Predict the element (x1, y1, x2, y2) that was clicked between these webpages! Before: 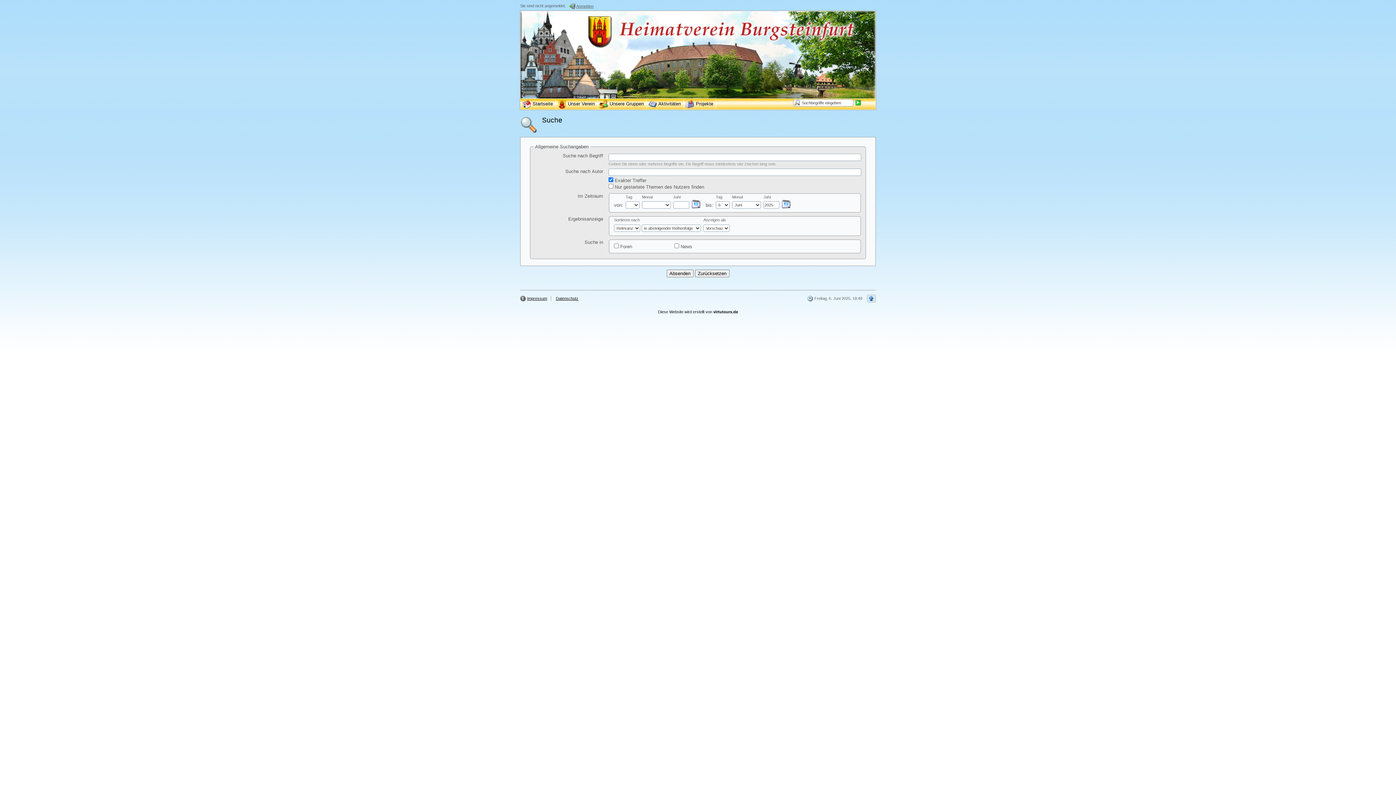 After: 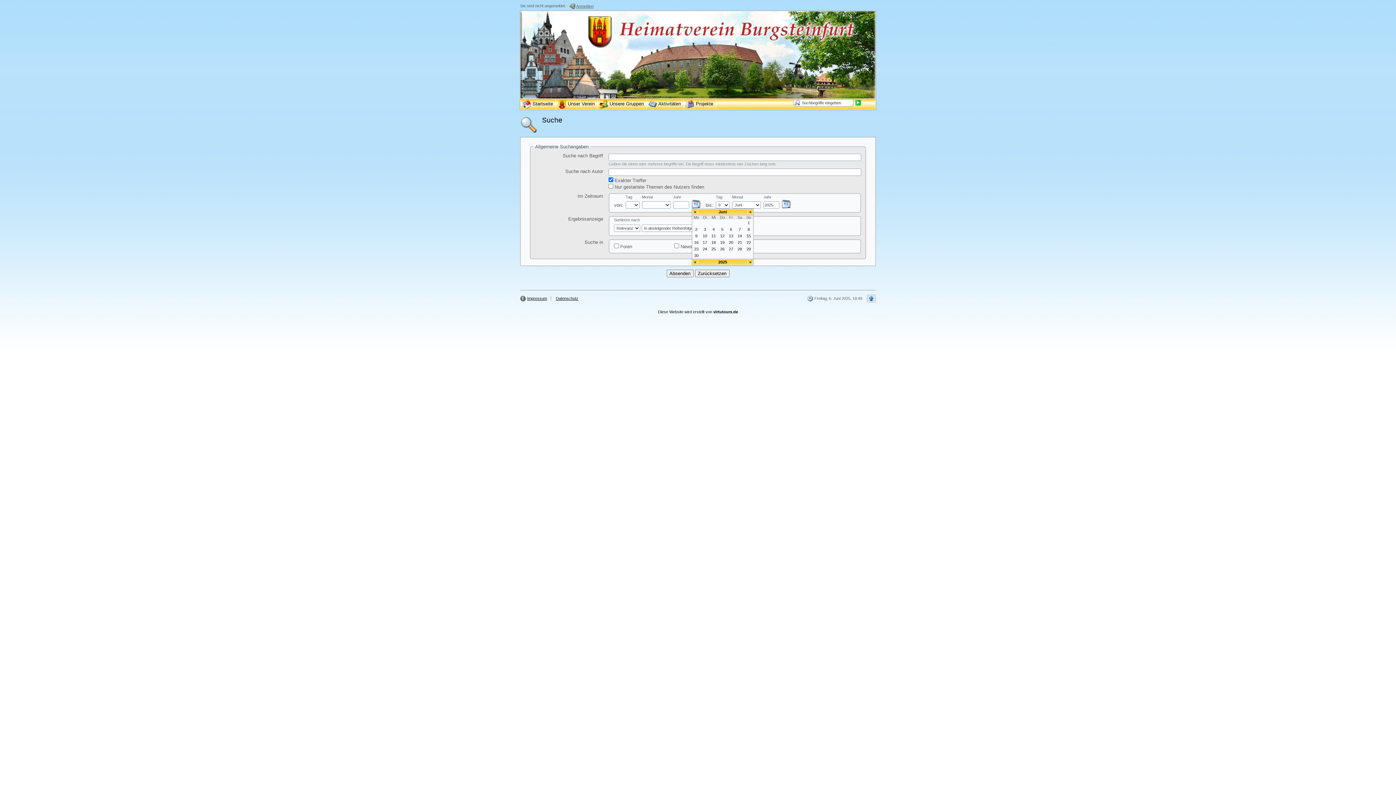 Action: bbox: (692, 200, 700, 208)